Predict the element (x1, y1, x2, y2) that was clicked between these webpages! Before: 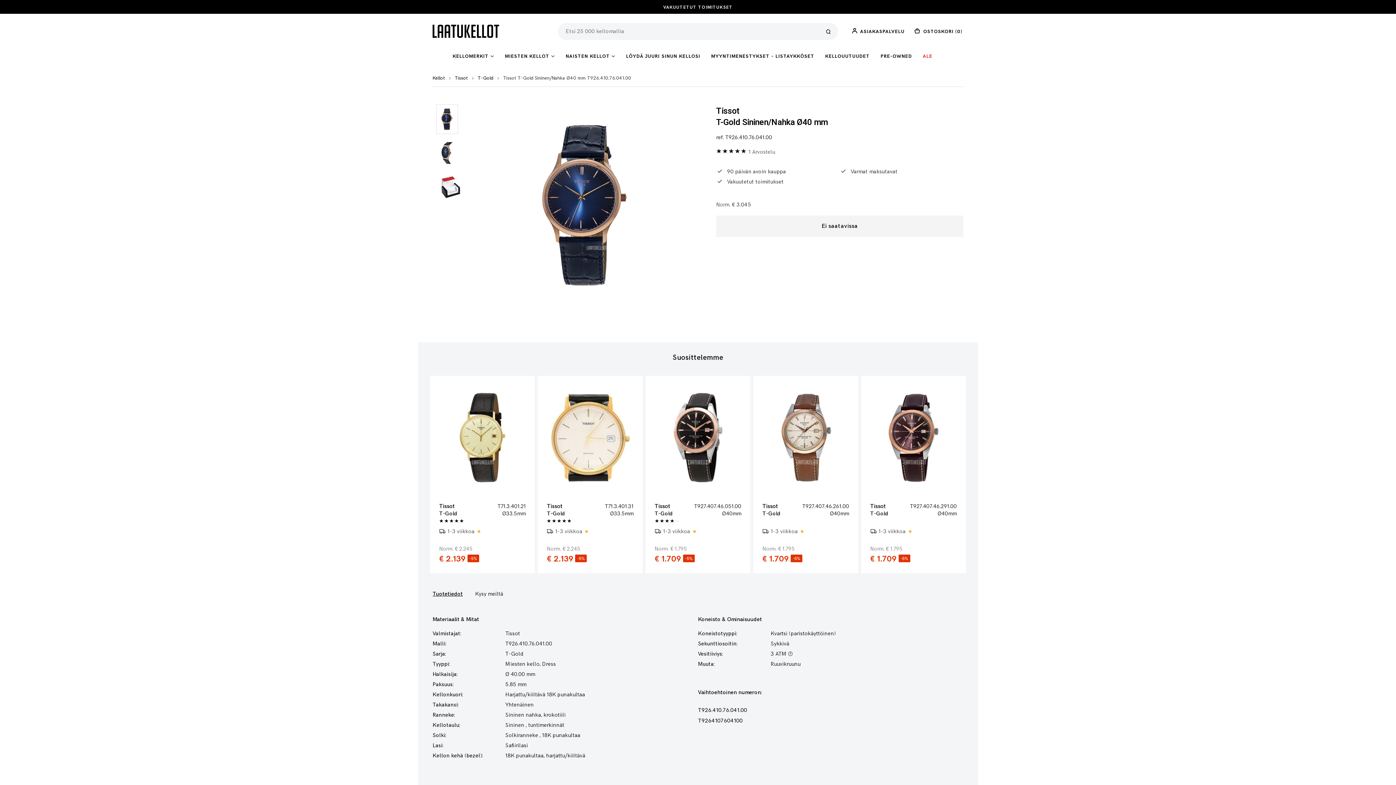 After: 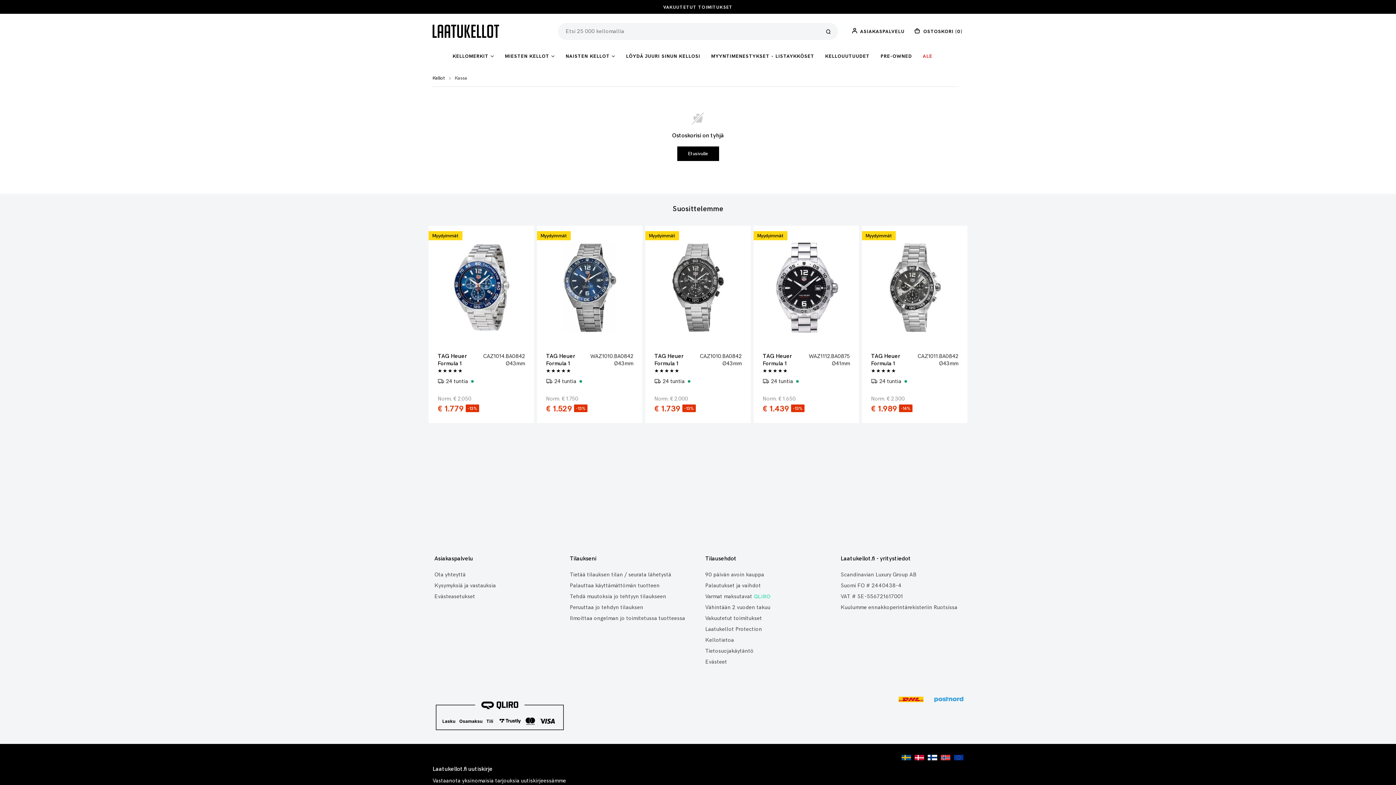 Action: bbox: (905, 31, 963, 36) label: 	OSTOSKORI (0)